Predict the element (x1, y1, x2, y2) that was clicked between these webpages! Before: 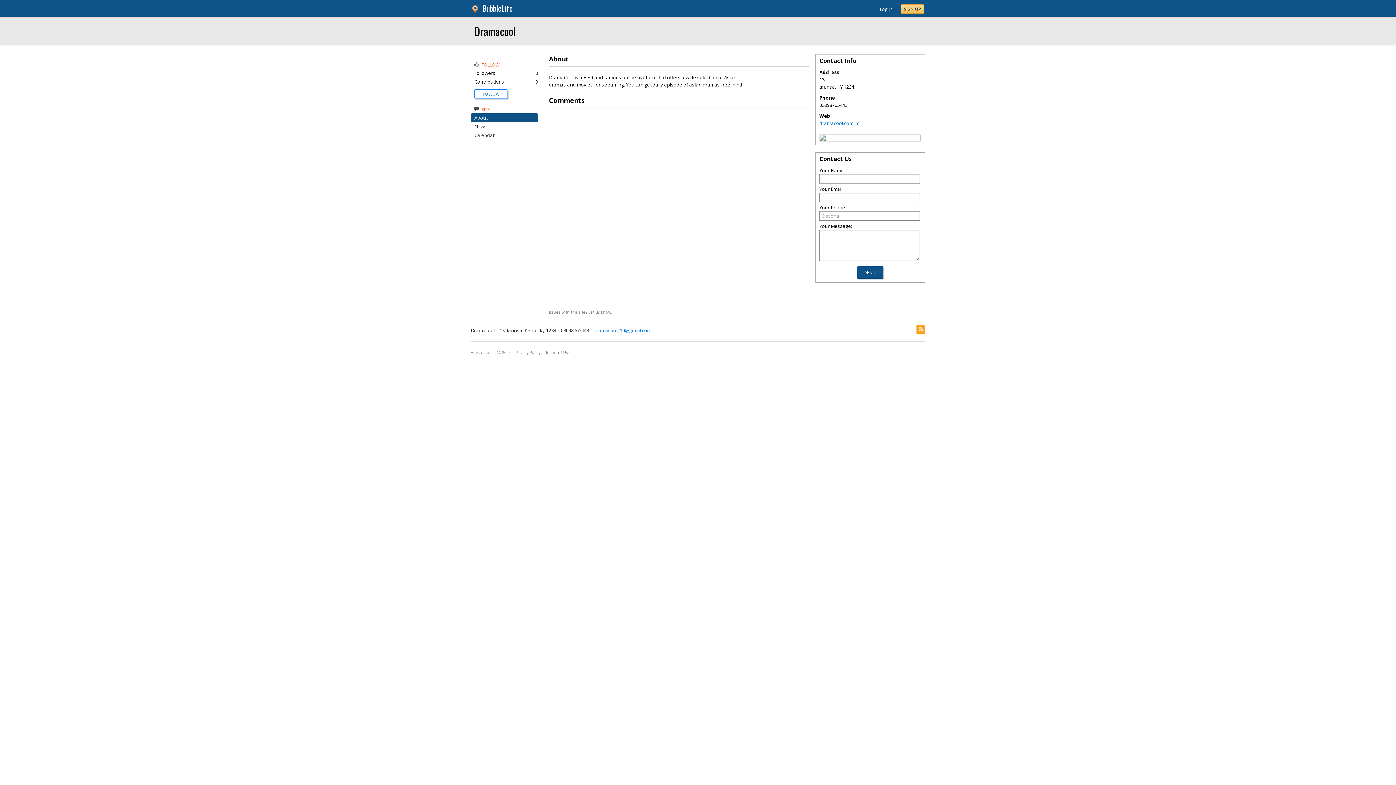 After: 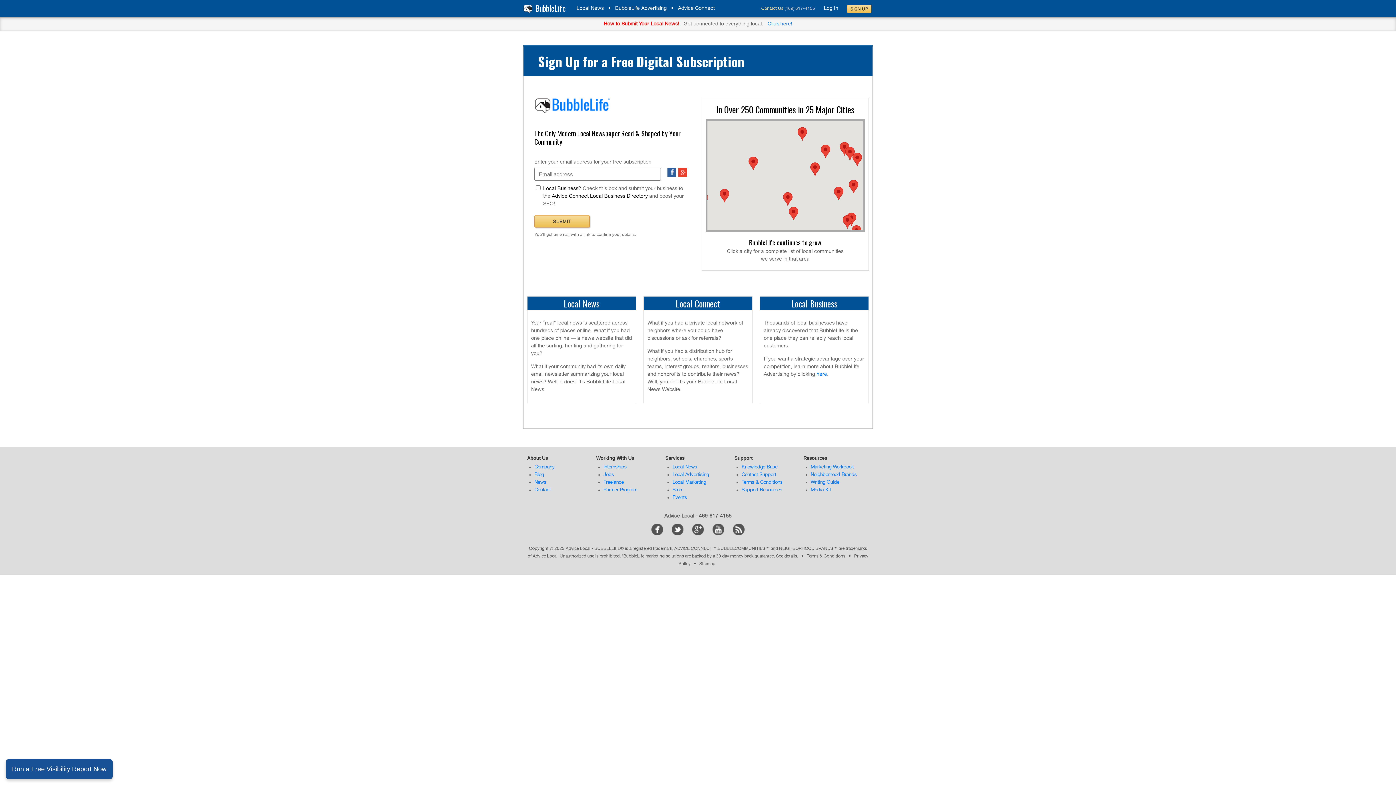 Action: bbox: (482, 2, 512, 13) label: BubbleLife